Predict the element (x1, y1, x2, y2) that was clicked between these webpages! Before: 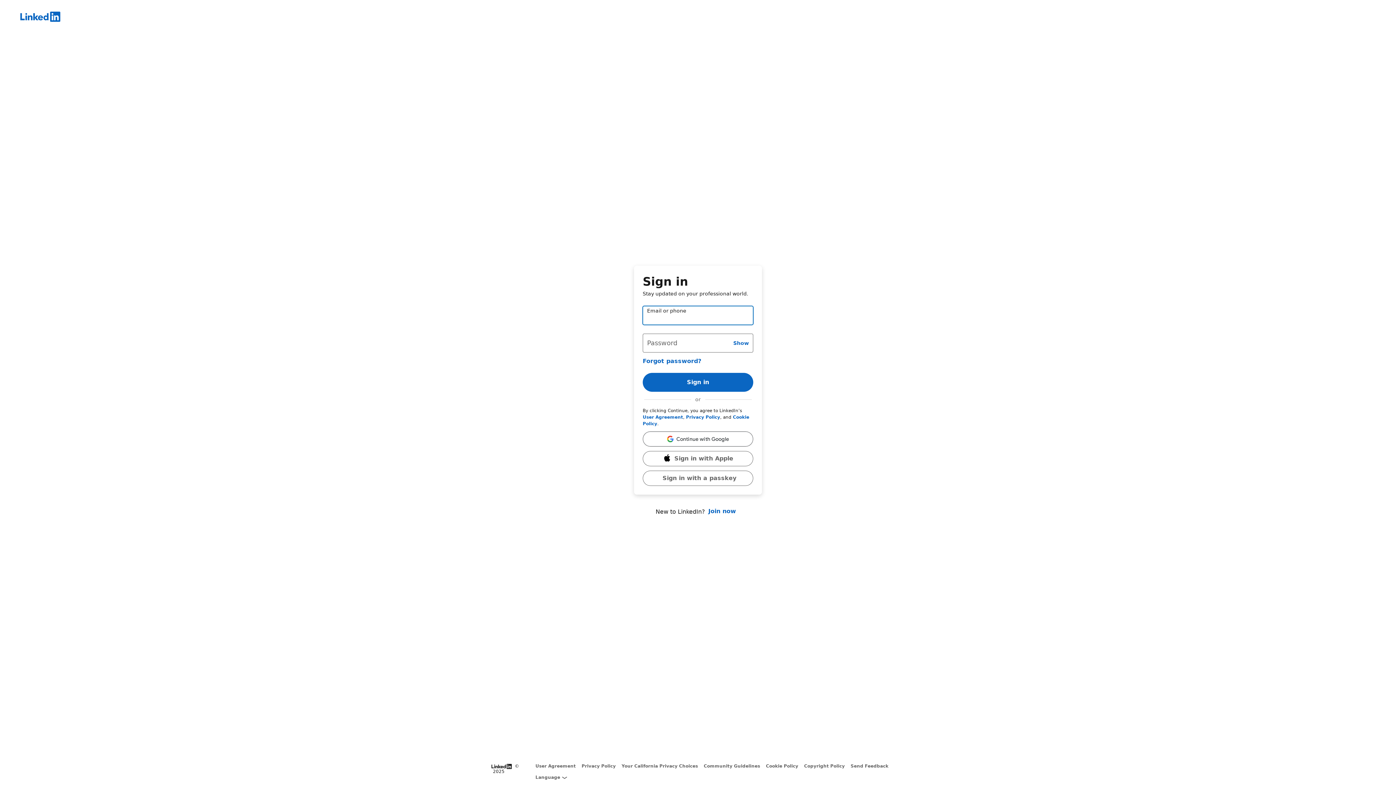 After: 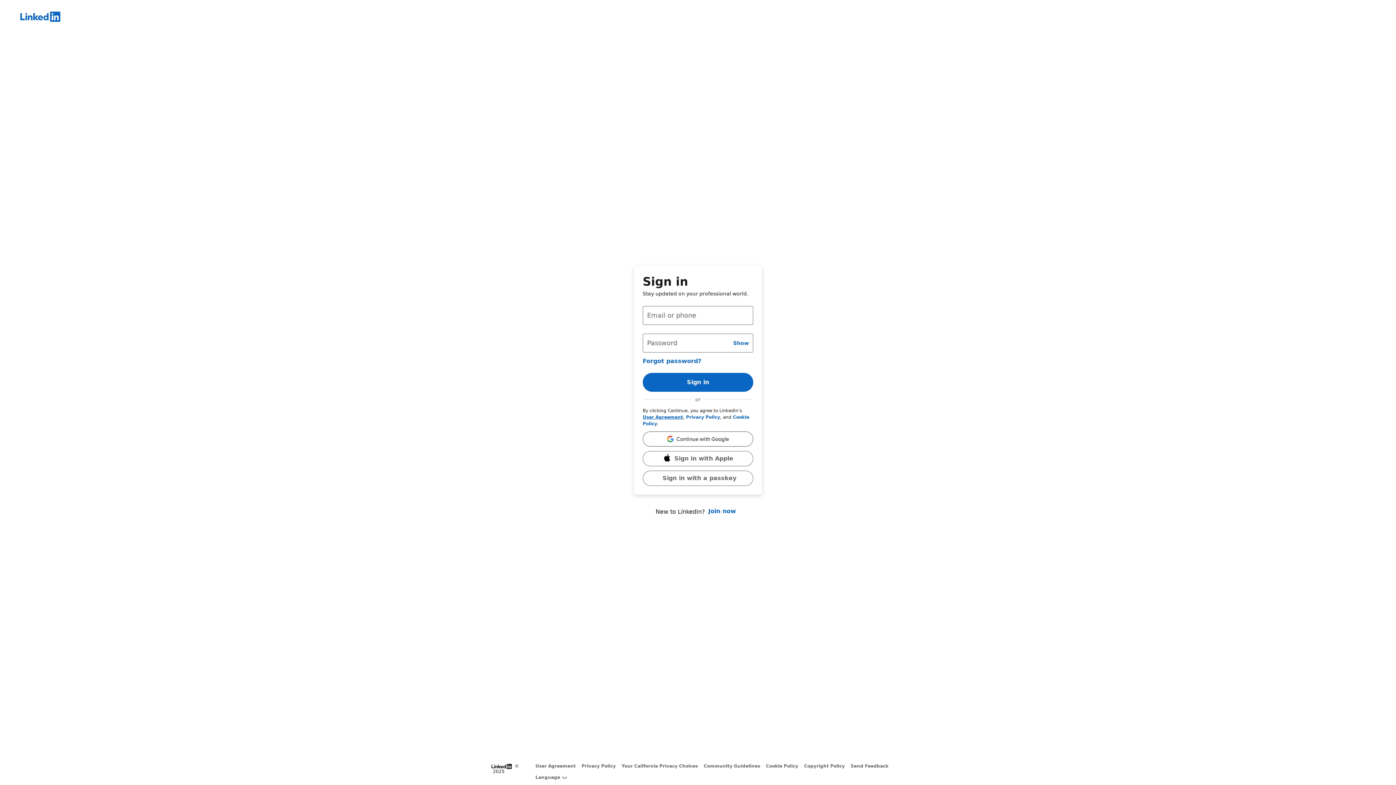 Action: bbox: (642, 414, 683, 419) label: User Agreement